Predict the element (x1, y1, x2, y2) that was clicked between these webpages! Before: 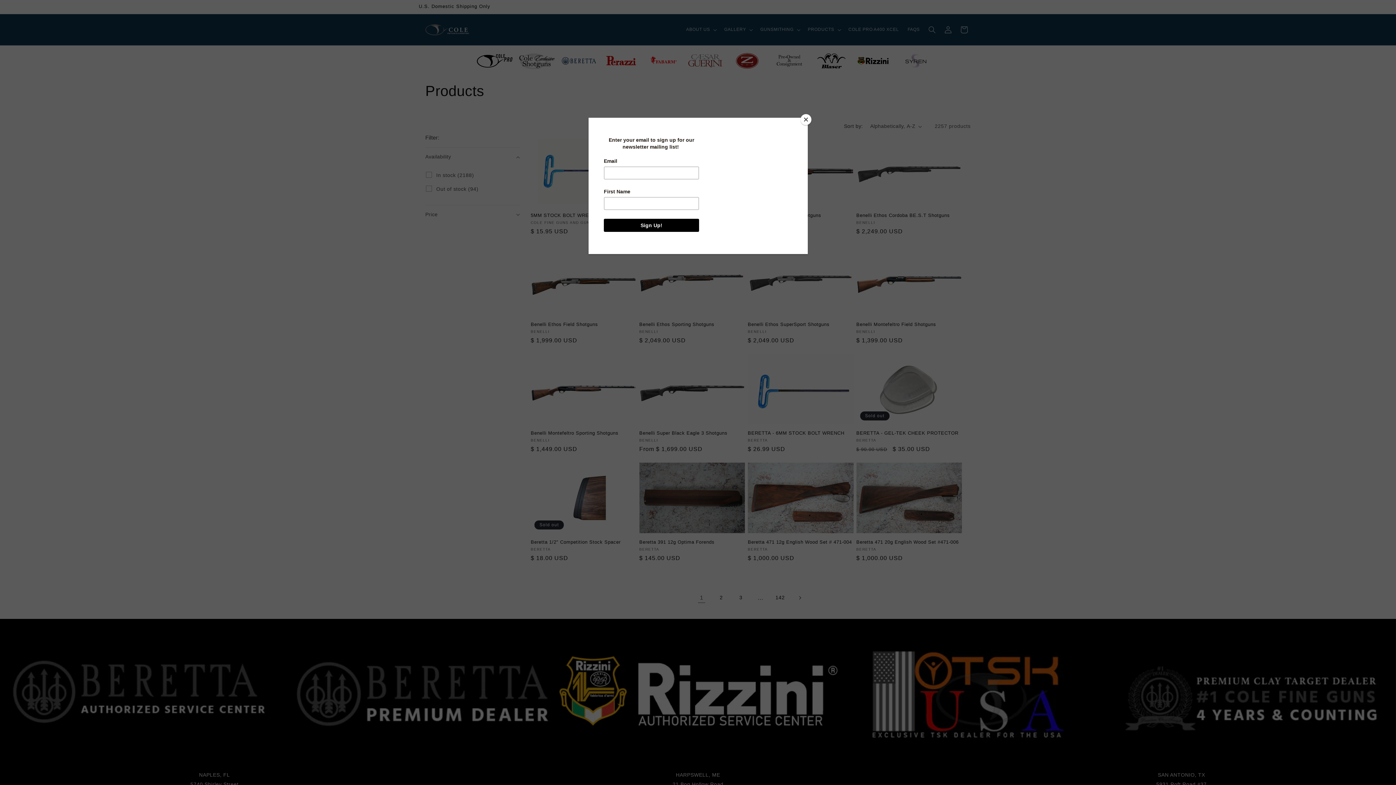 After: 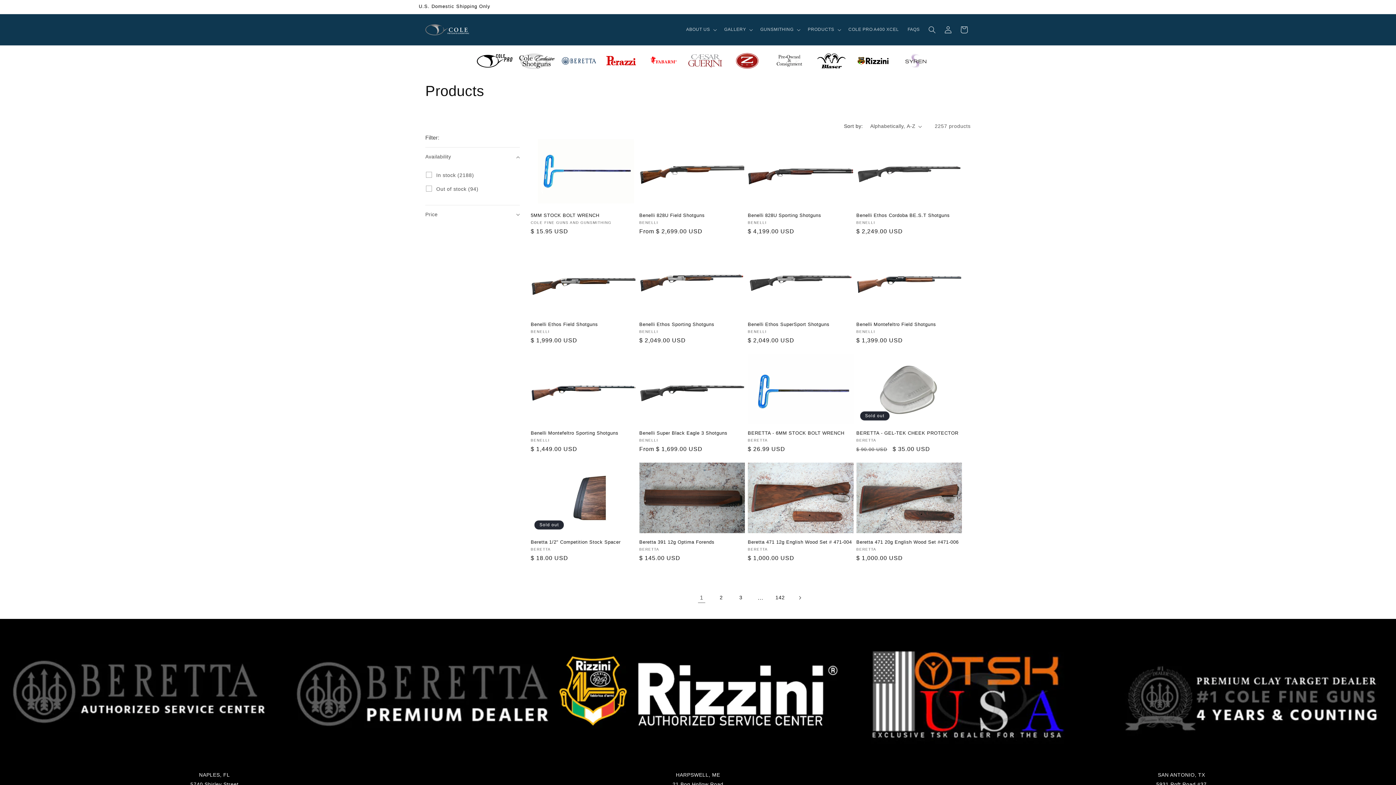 Action: label: Close bbox: (800, 114, 811, 125)